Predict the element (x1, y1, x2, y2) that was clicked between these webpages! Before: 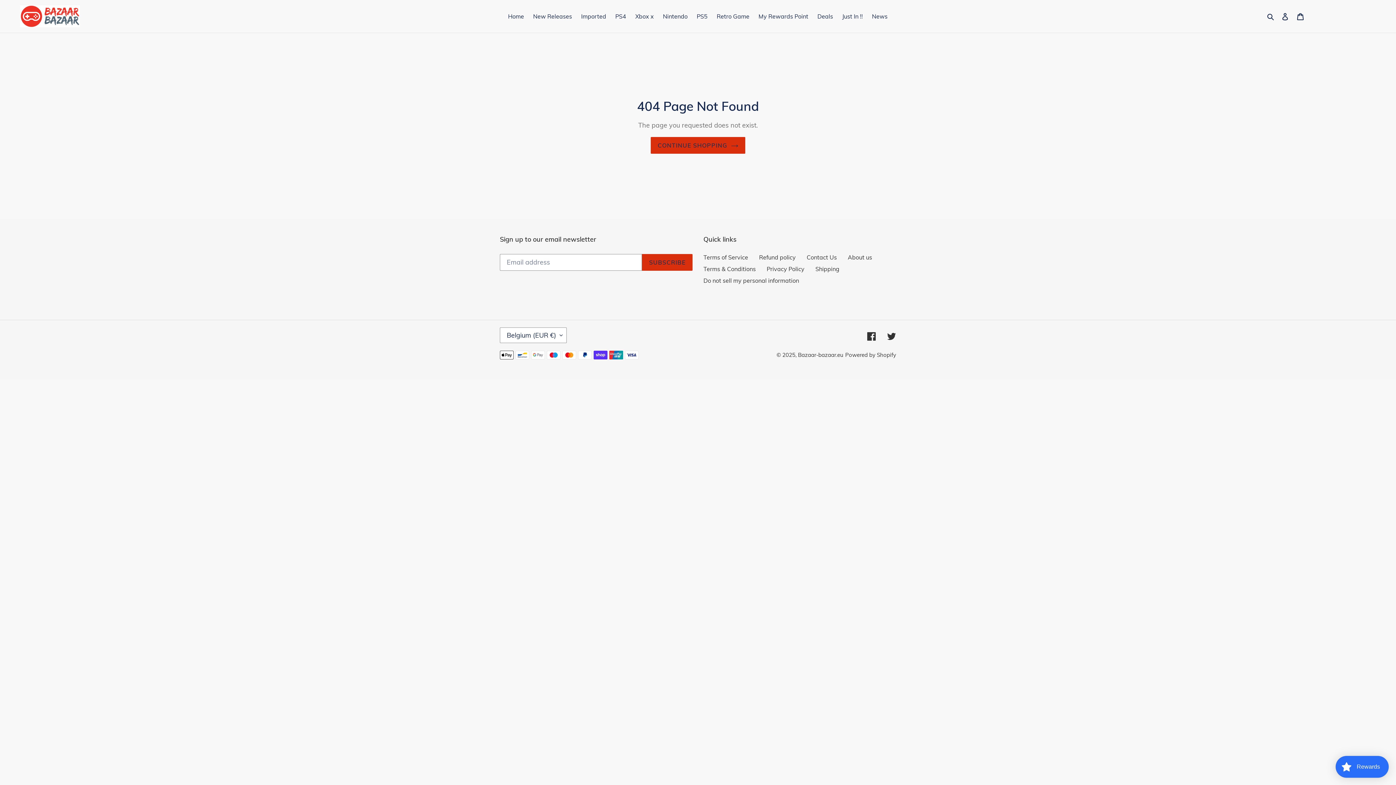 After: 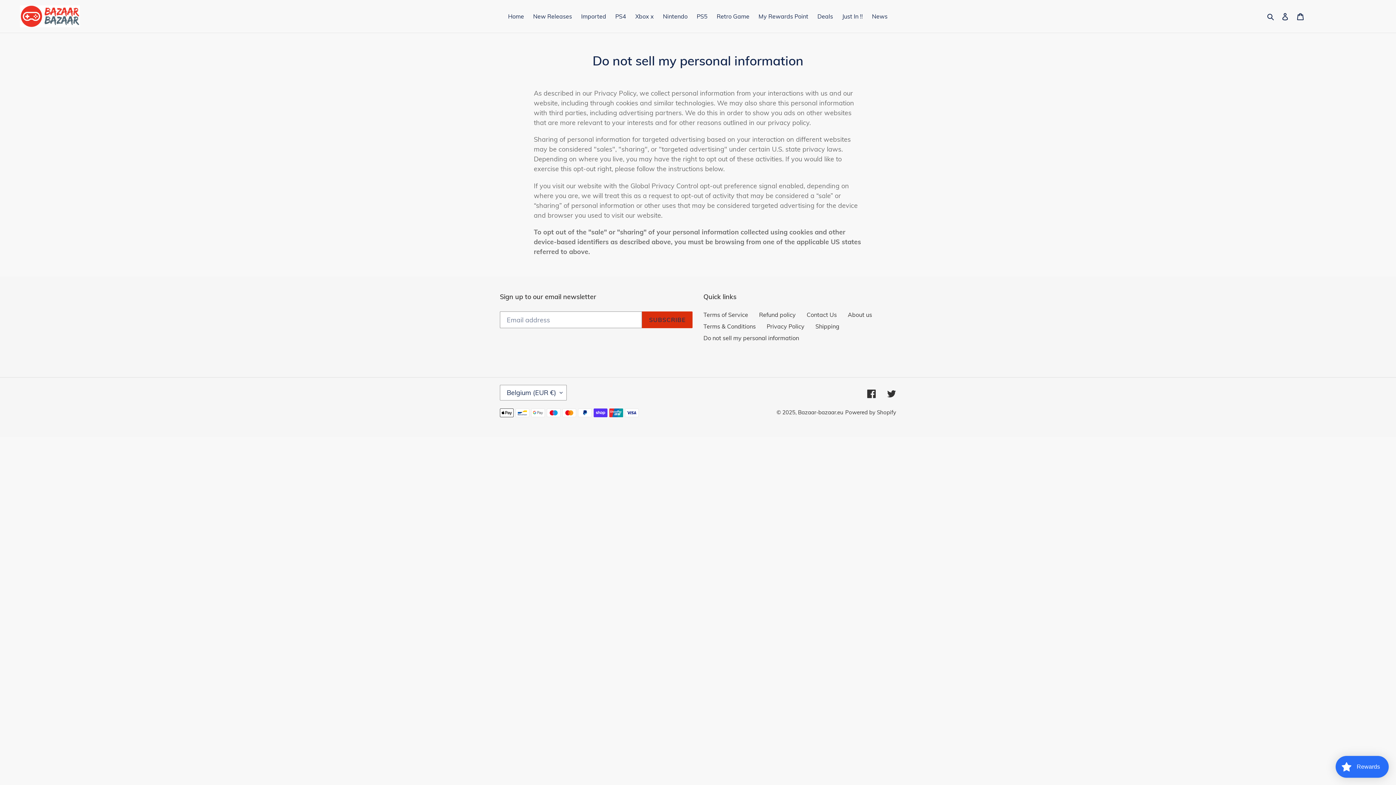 Action: bbox: (703, 277, 799, 284) label: Do not sell my personal information